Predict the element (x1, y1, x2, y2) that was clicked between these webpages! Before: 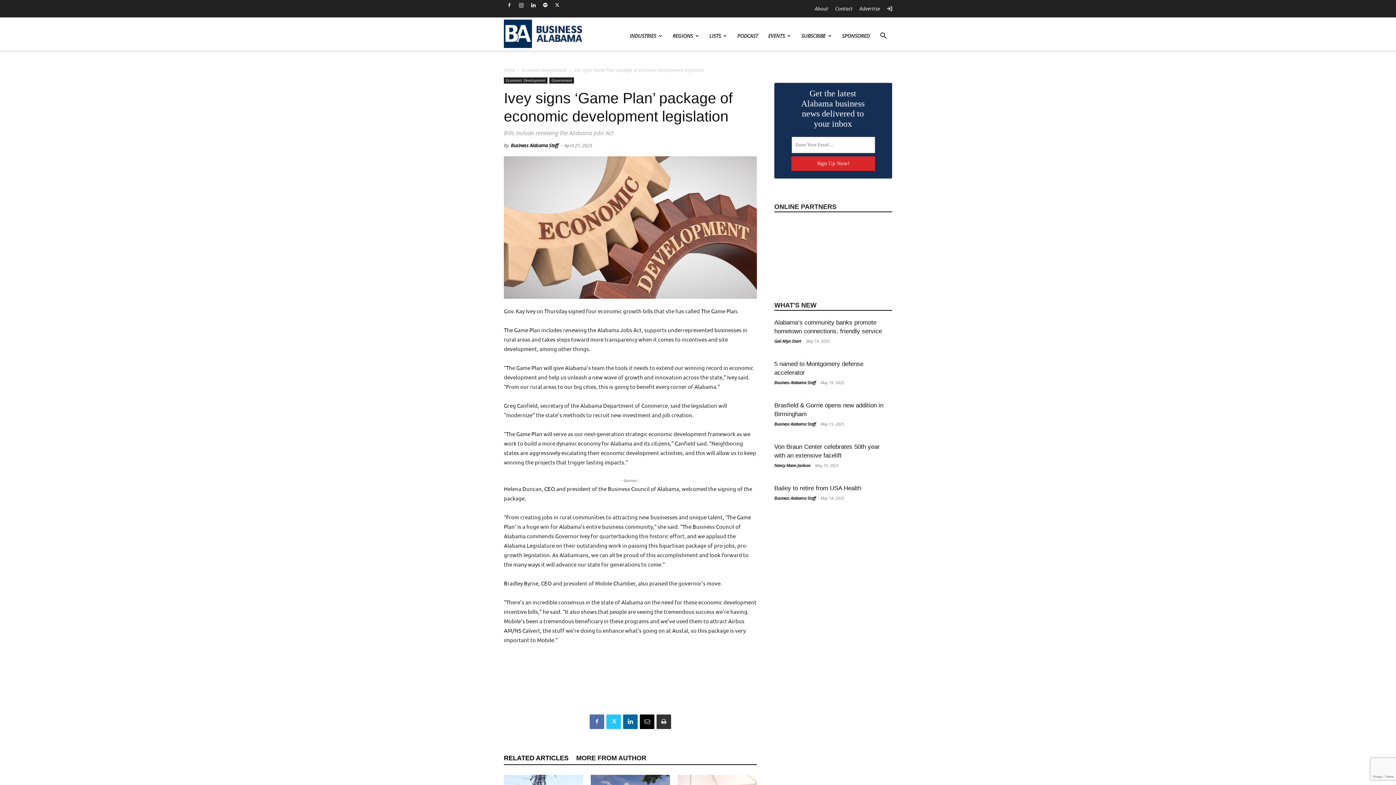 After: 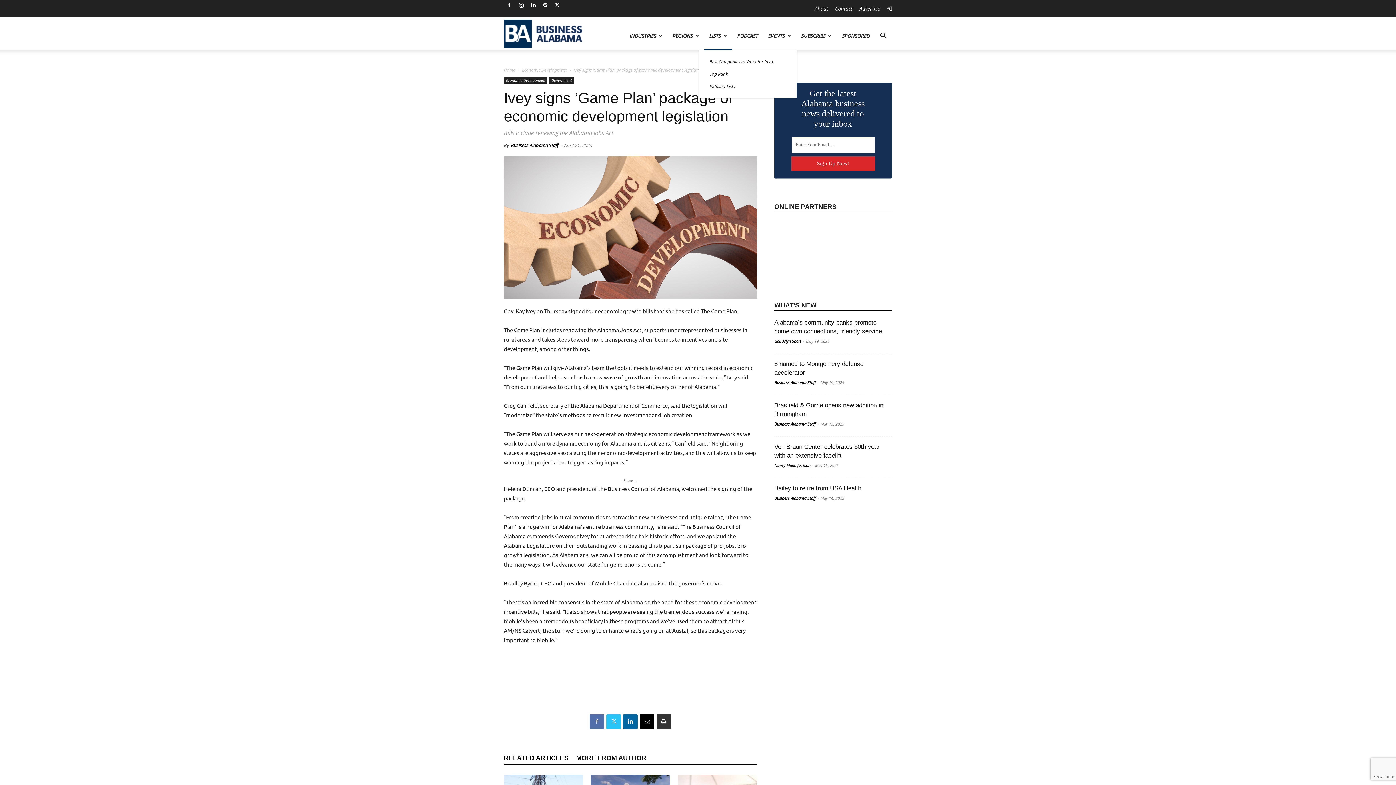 Action: label: LISTS bbox: (704, 21, 732, 50)